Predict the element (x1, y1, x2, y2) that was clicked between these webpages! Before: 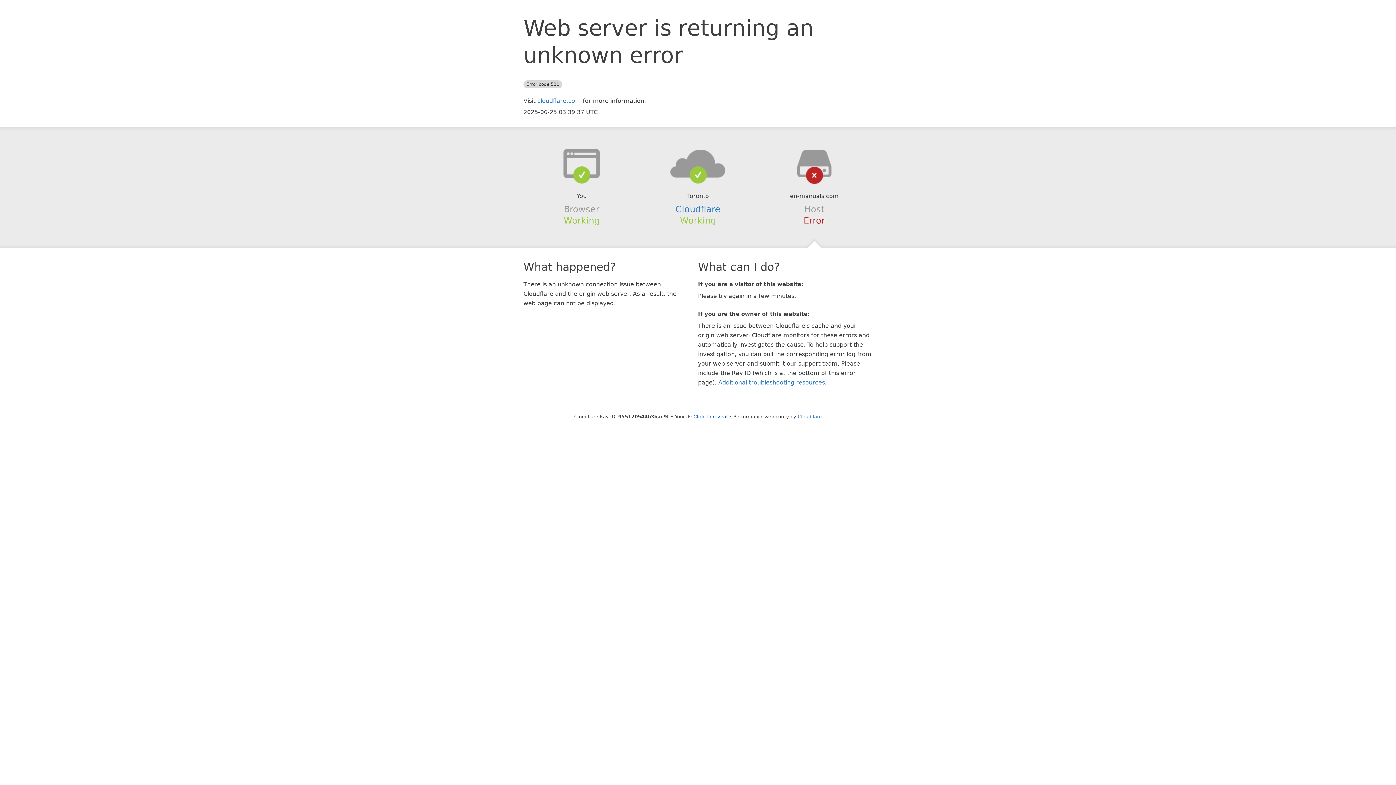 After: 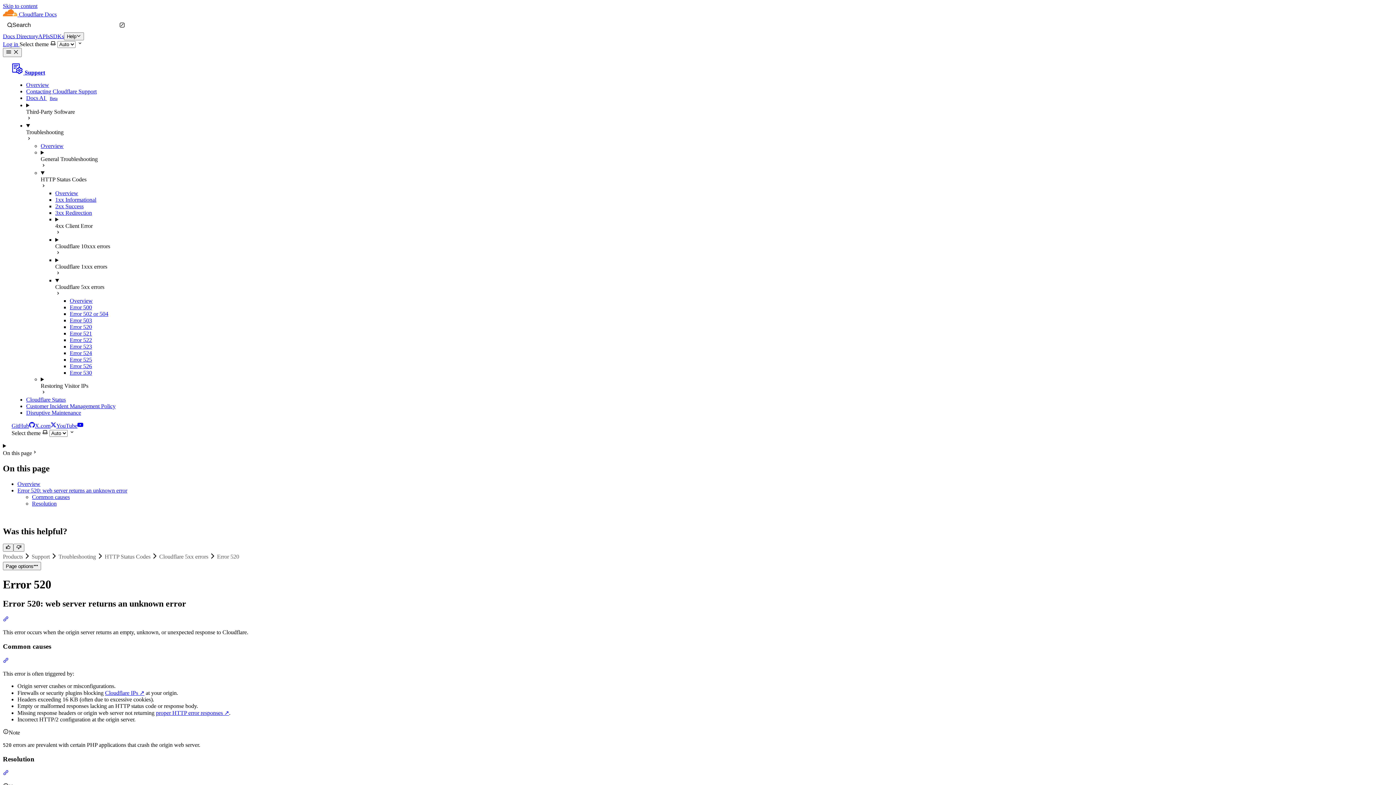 Action: bbox: (718, 379, 825, 386) label: Additional troubleshooting resources